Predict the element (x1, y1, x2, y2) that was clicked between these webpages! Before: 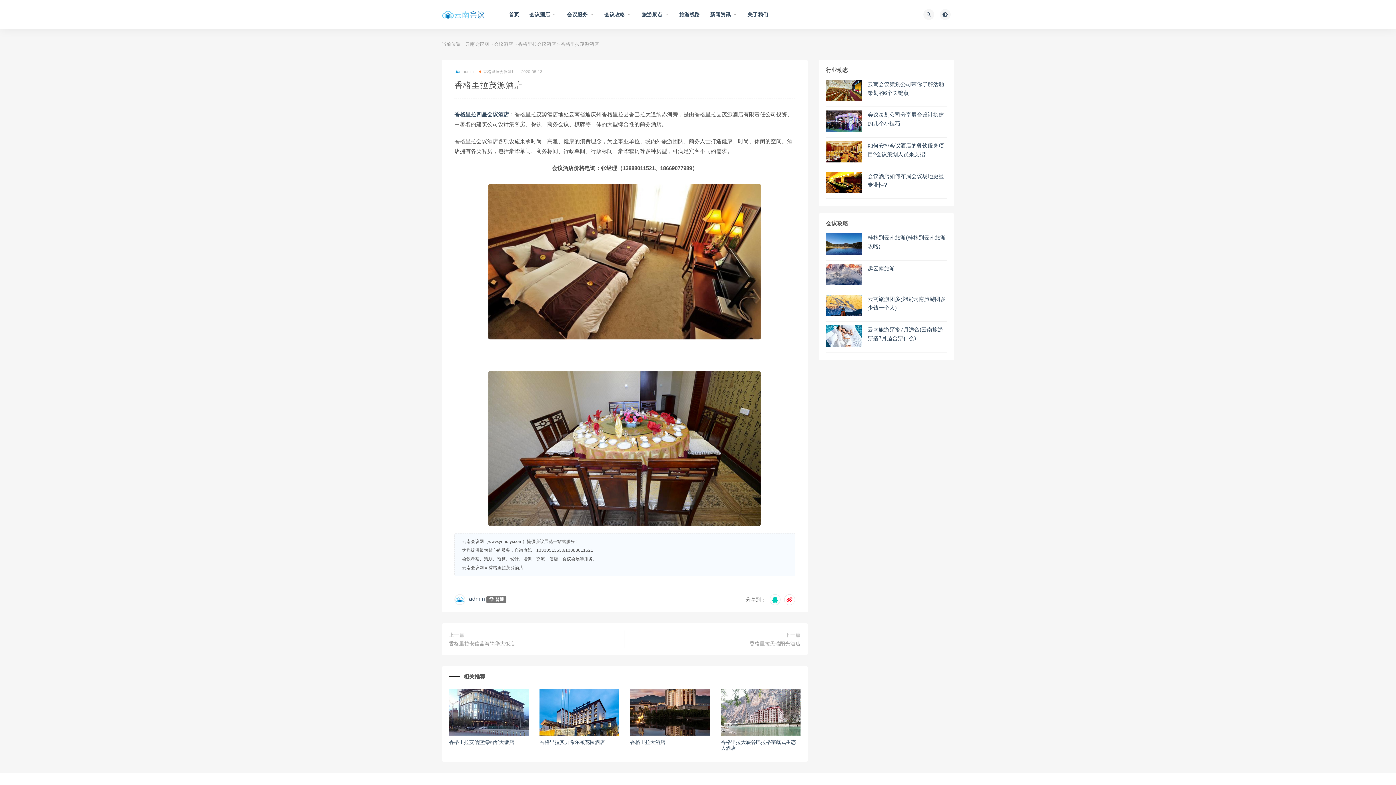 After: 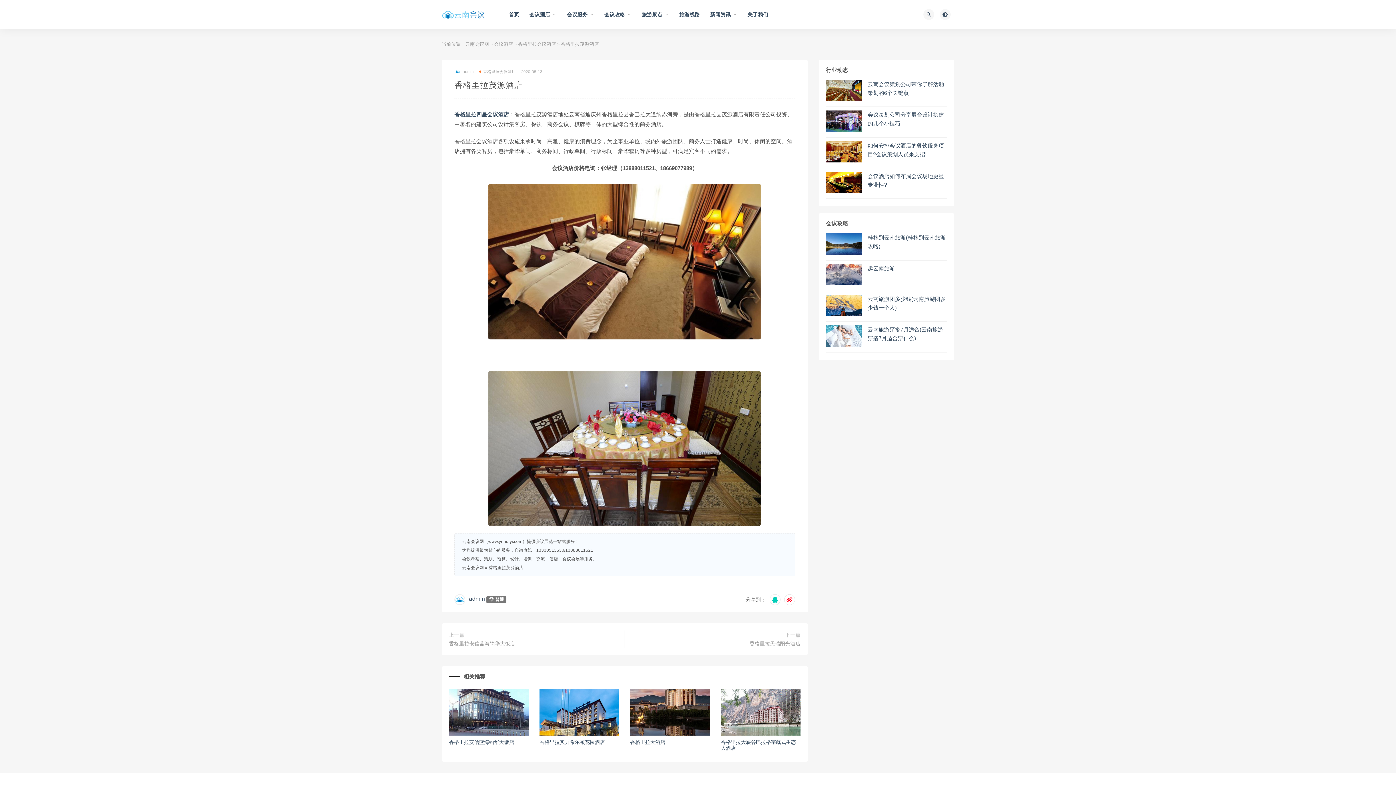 Action: bbox: (826, 325, 862, 346)